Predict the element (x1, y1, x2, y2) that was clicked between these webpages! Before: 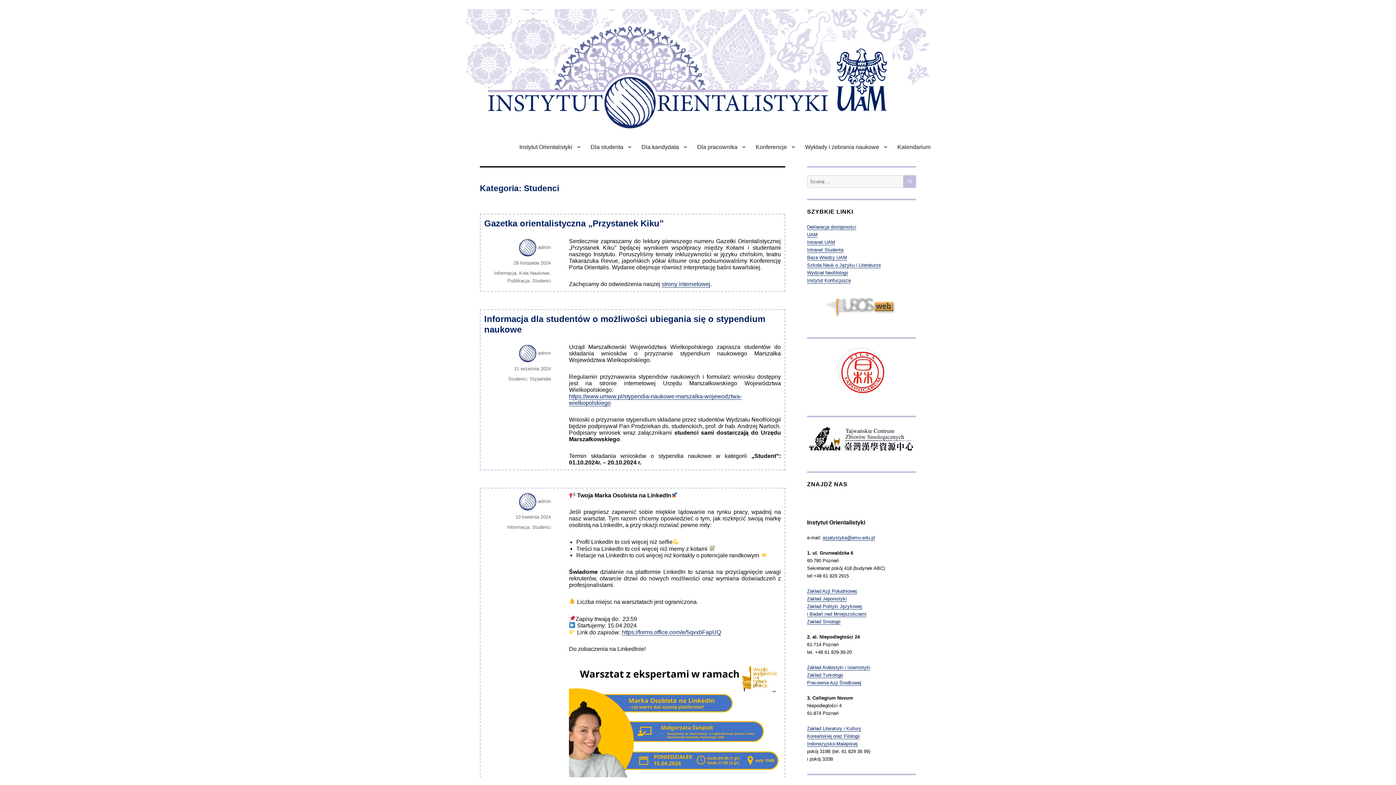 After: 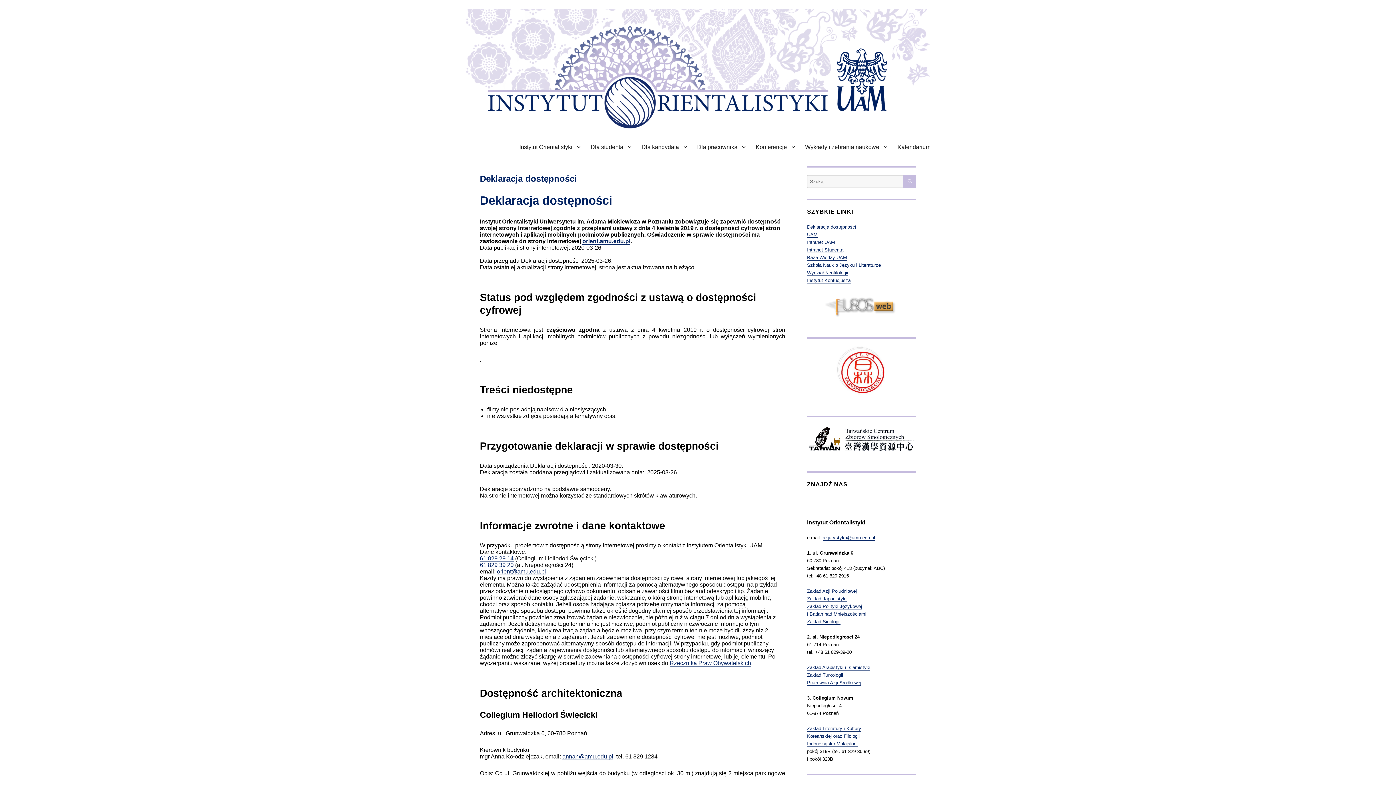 Action: bbox: (807, 224, 856, 229) label: Deklaracja dostępności